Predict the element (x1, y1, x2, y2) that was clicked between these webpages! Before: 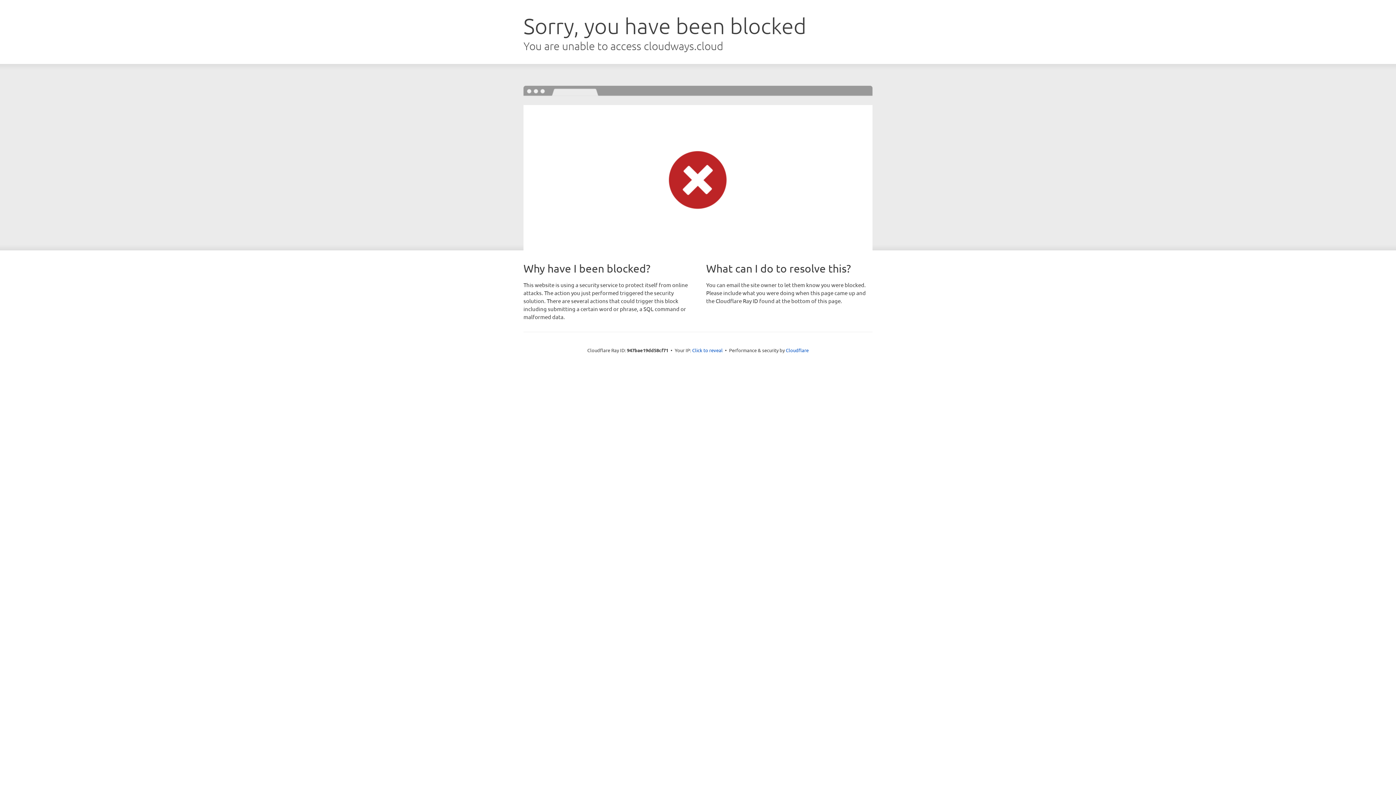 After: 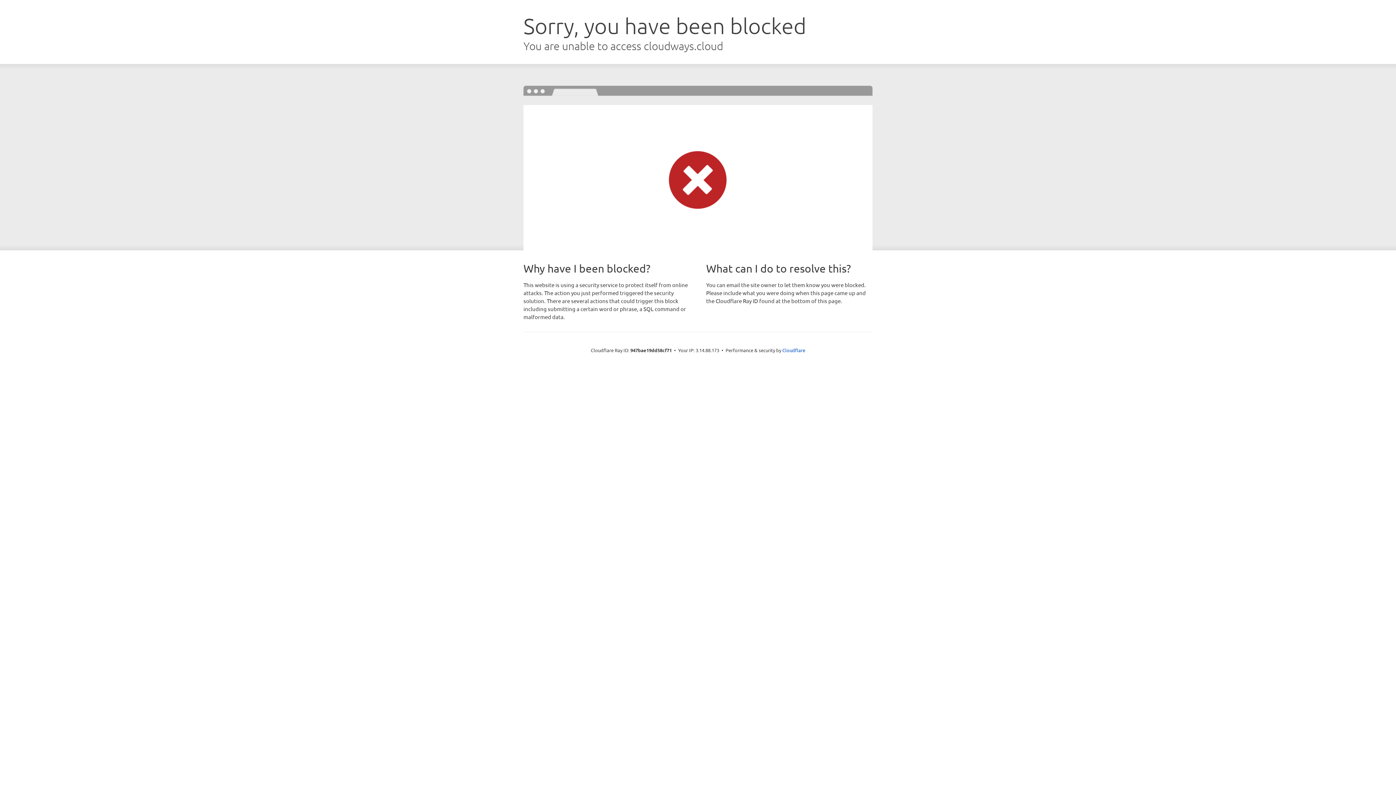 Action: bbox: (692, 346, 722, 353) label: Click to reveal